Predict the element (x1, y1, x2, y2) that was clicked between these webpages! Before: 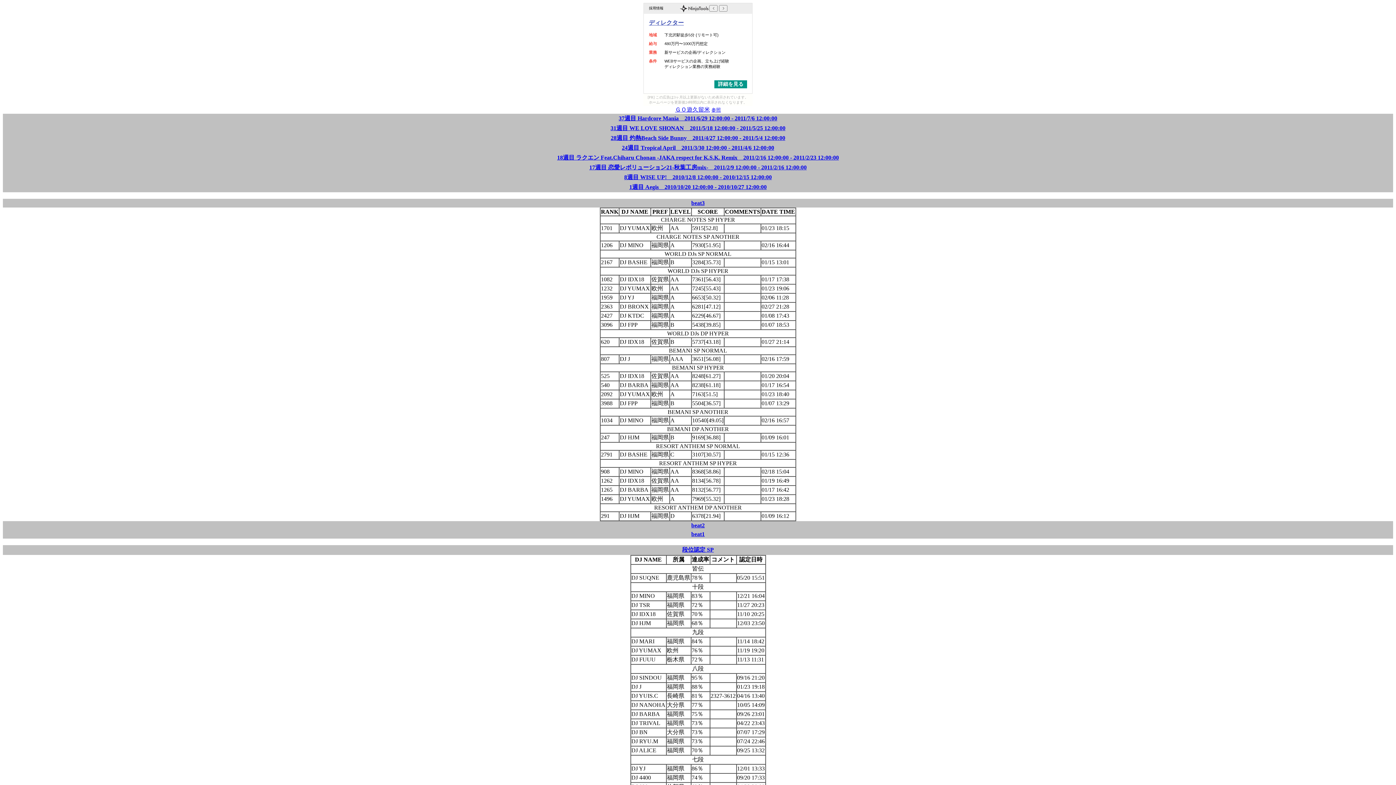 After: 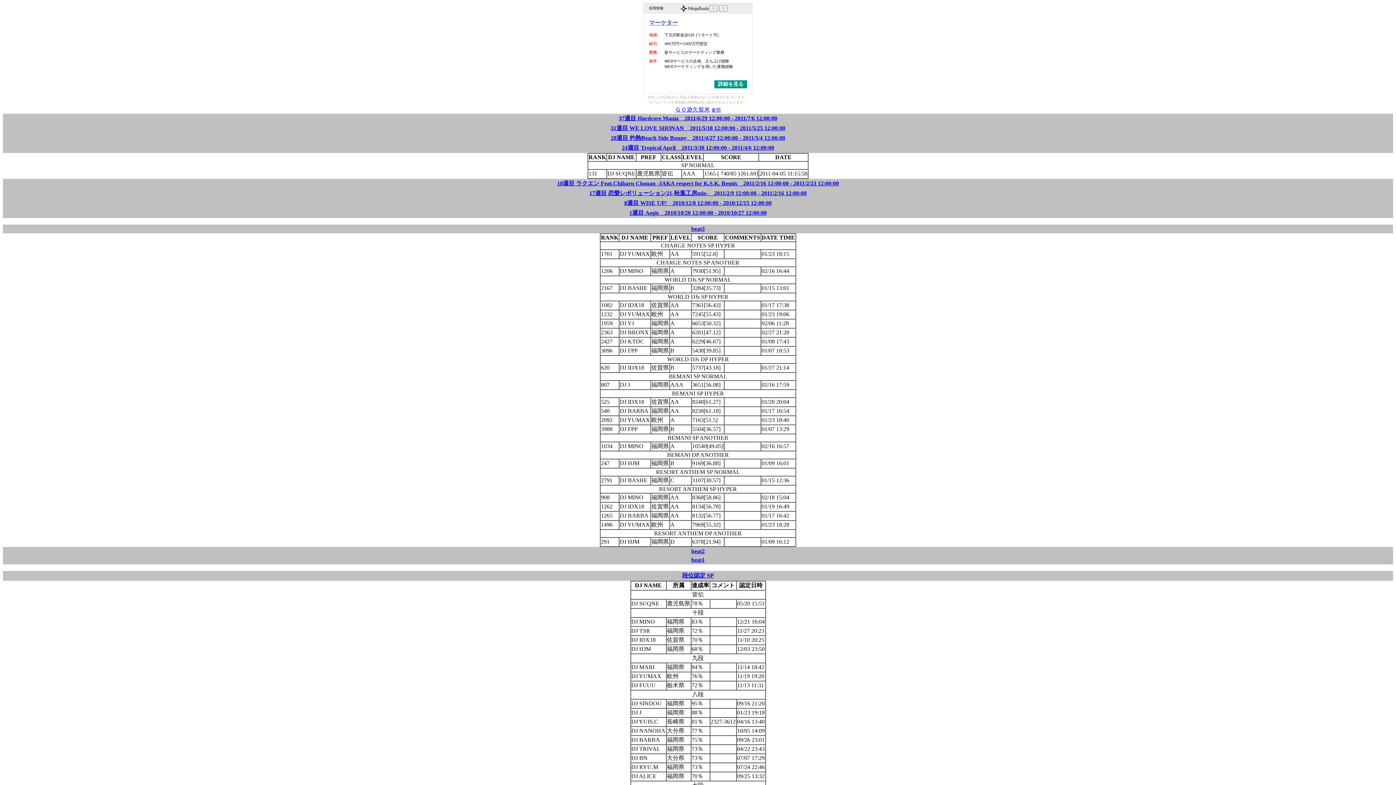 Action: label: 24週目 Tropical April　2011/3/30 12:00:00 - 2011/4/6 12:00:00 bbox: (622, 144, 774, 150)